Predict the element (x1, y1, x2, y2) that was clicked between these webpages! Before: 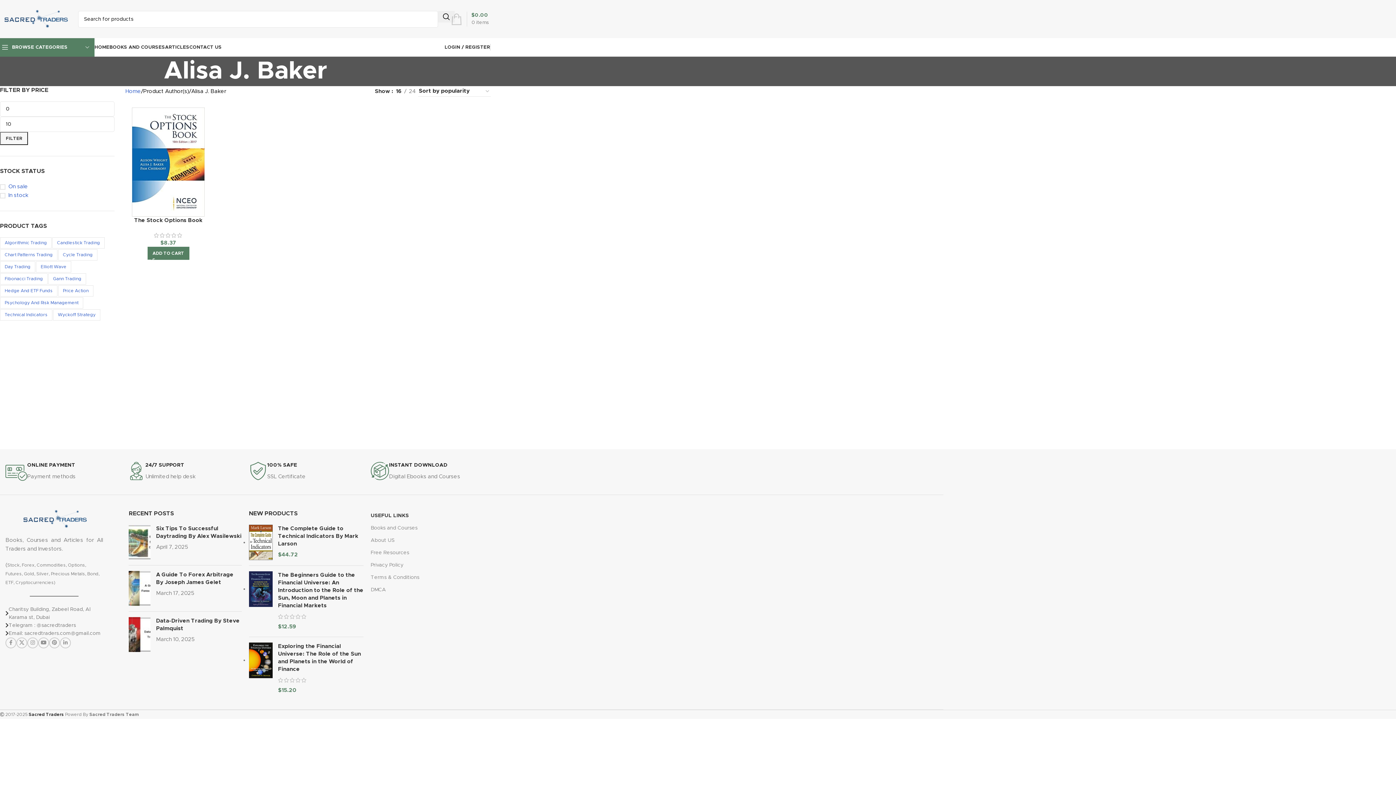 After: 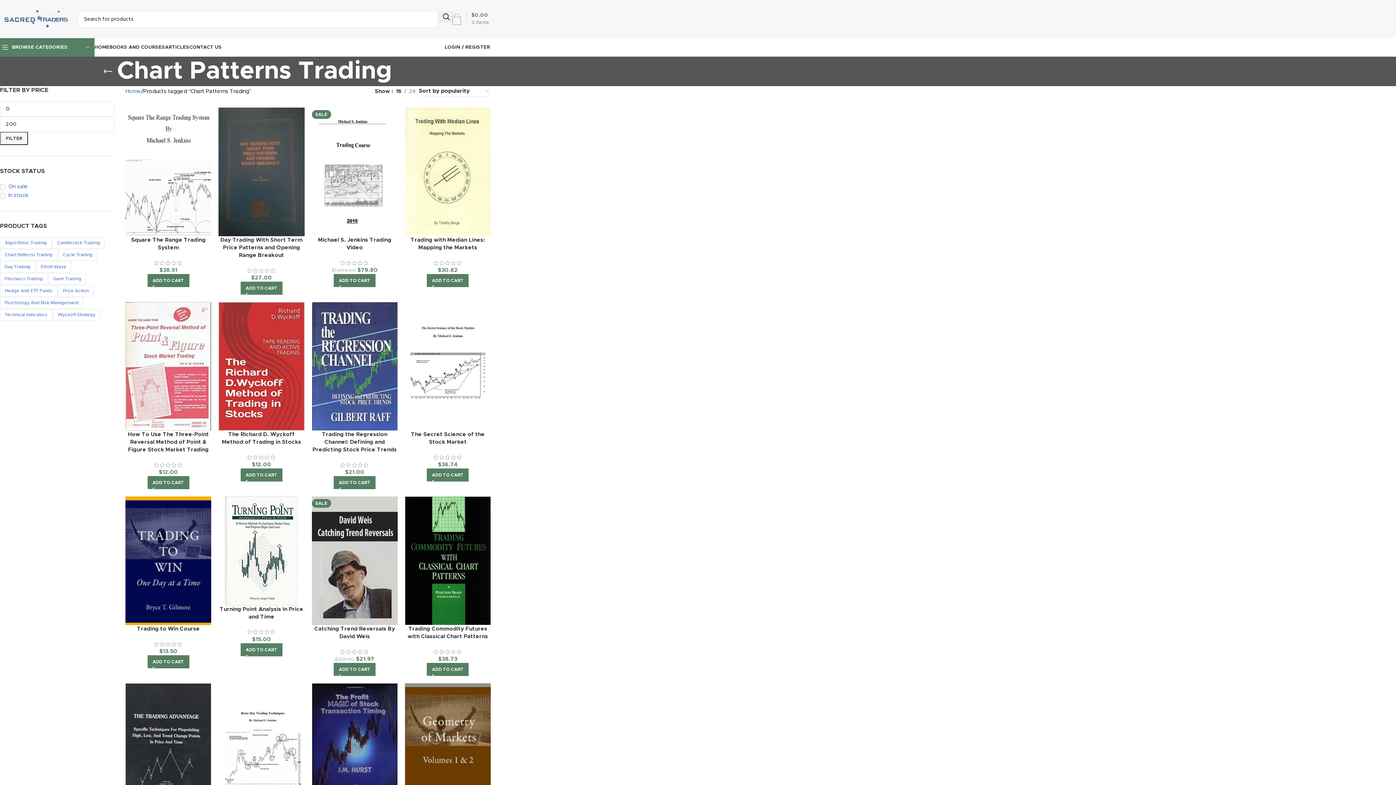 Action: bbox: (0, 249, 57, 260) label: Chart Patterns Trading (191 products)